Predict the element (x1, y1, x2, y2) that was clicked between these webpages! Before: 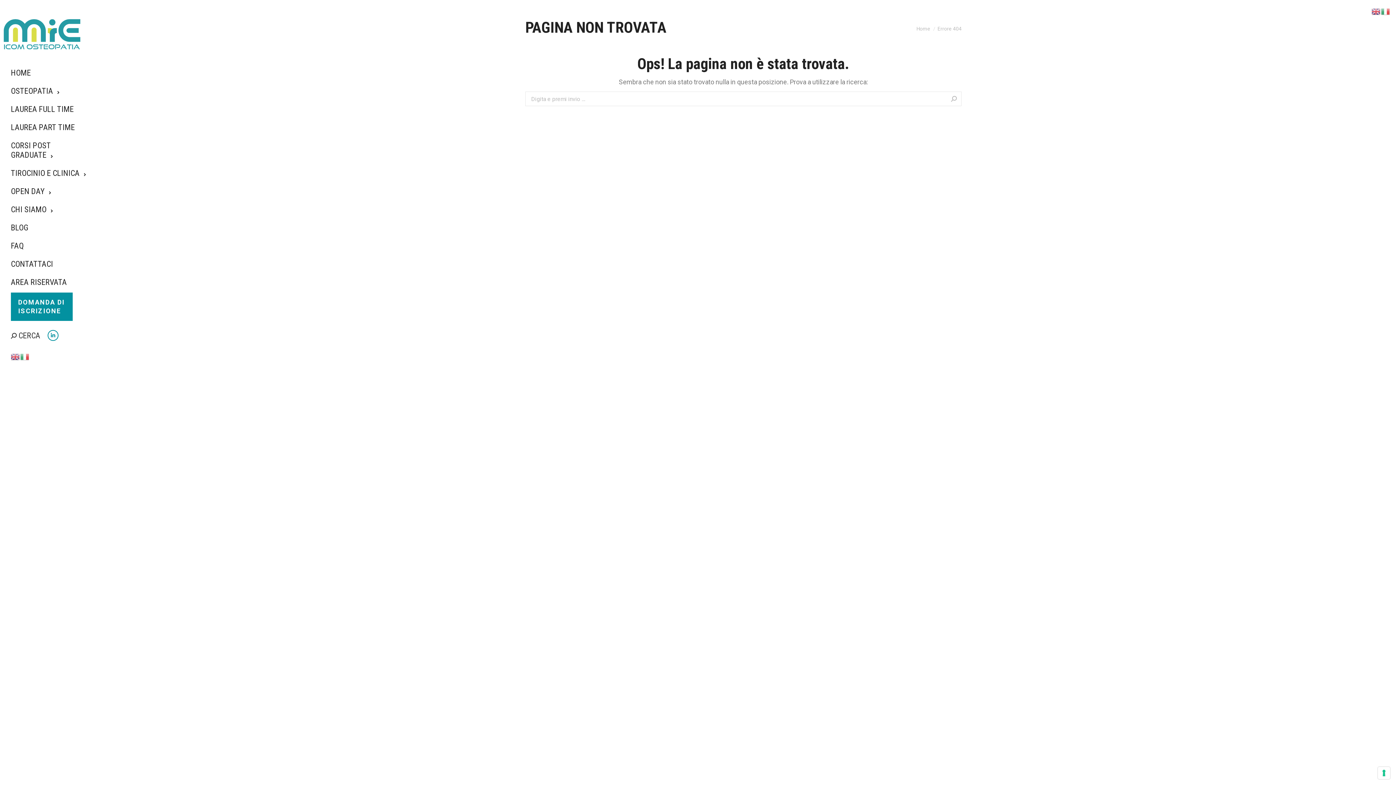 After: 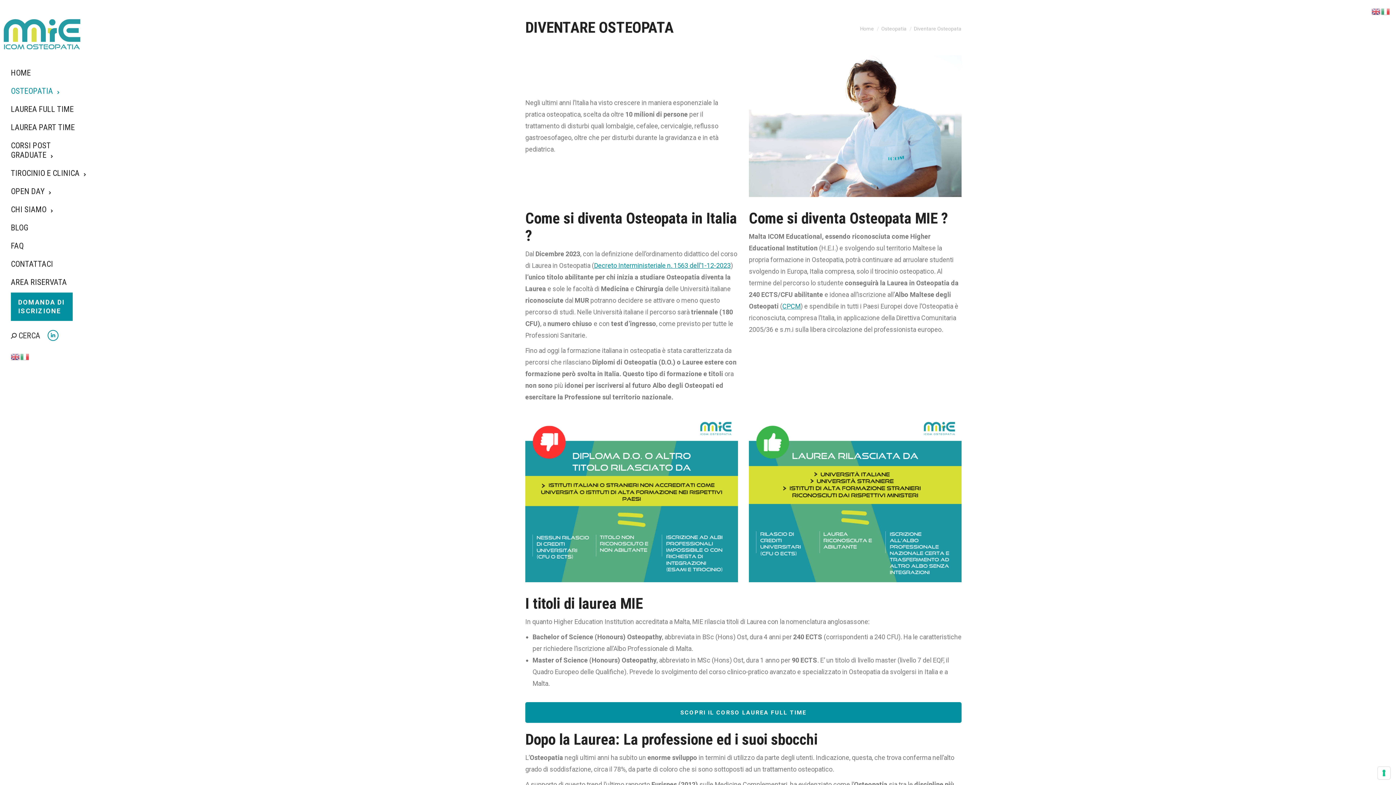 Action: bbox: (10, 82, 90, 100) label: OSTEOPATIA